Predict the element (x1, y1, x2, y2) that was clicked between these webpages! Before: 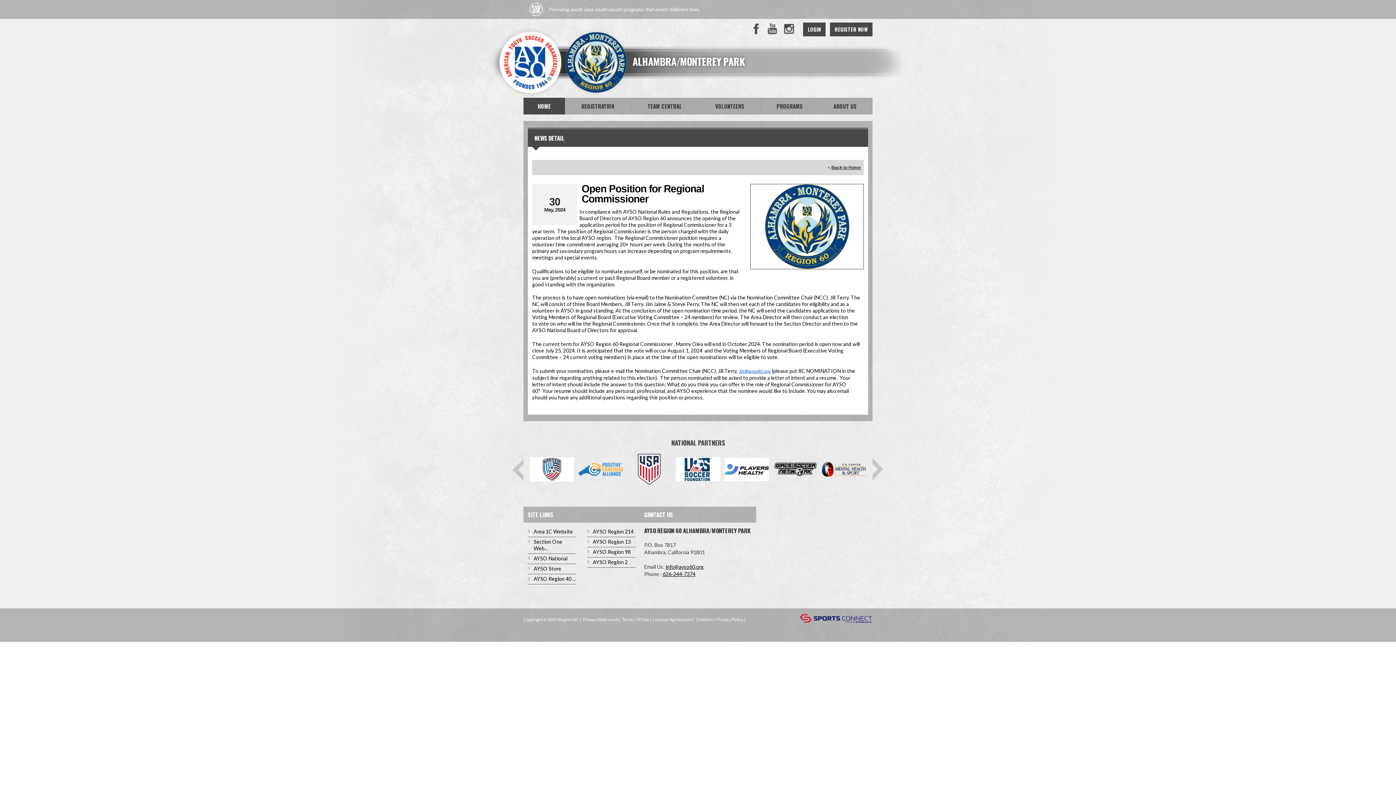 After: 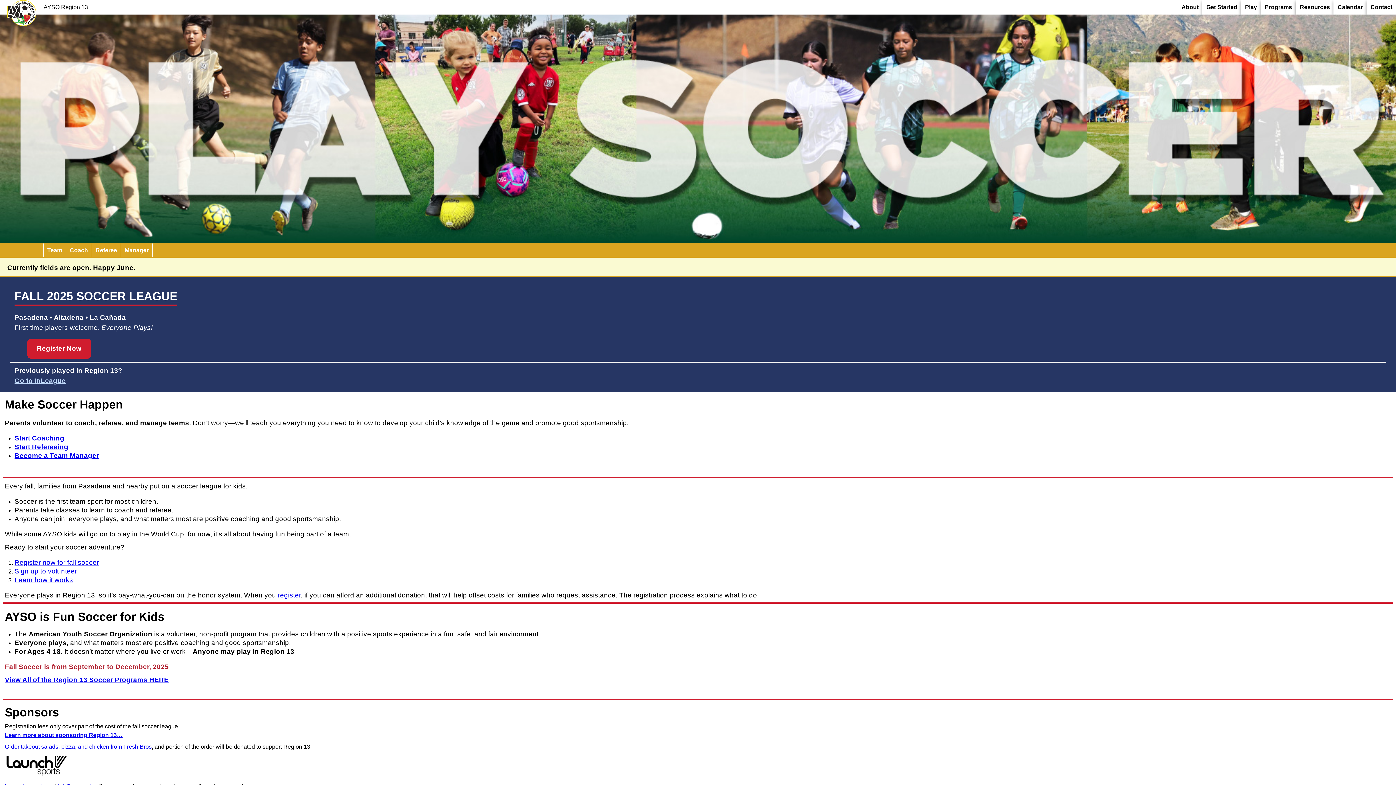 Action: label: AYSO Region 13 bbox: (593, 538, 630, 545)